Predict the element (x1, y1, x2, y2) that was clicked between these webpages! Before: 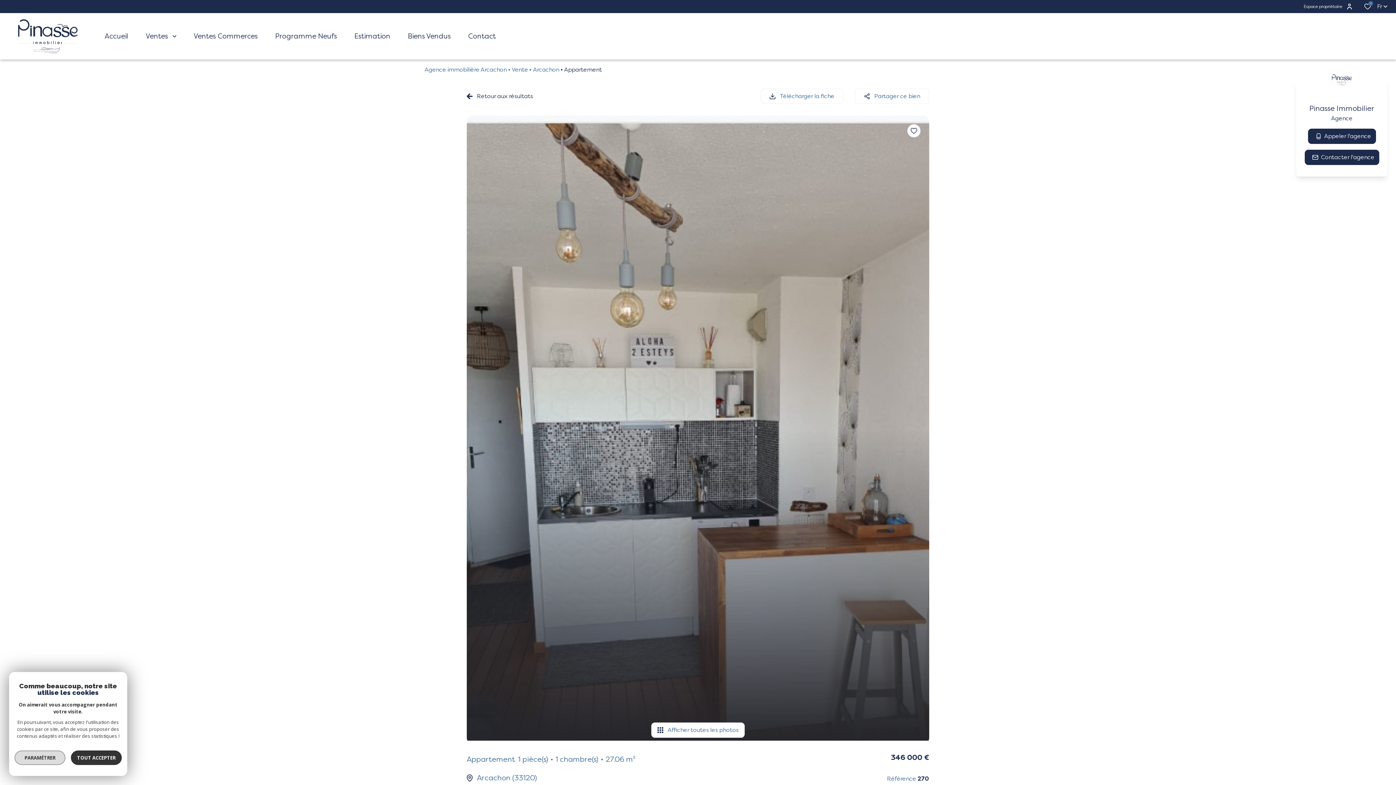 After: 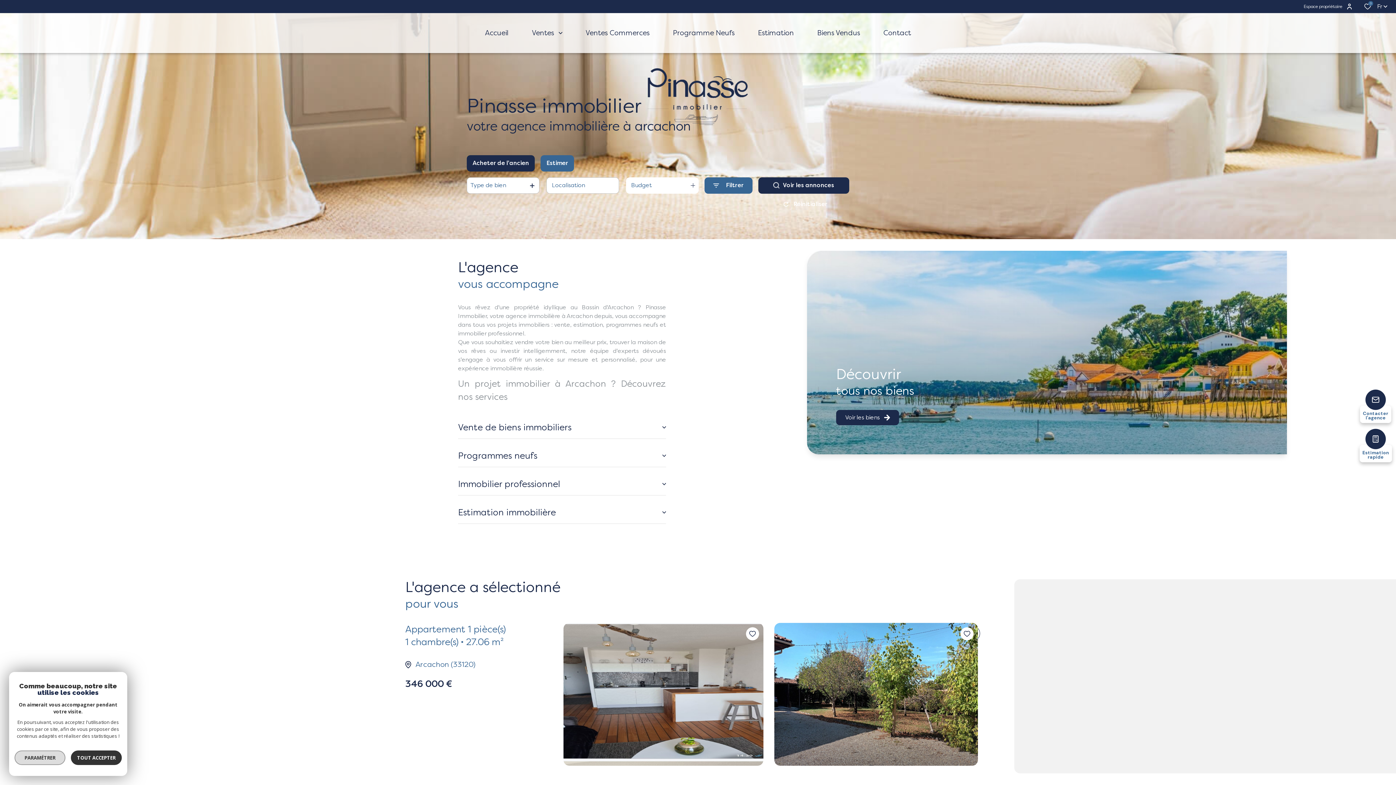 Action: bbox: (424, 65, 506, 74) label: Agence immobilière Arcachon